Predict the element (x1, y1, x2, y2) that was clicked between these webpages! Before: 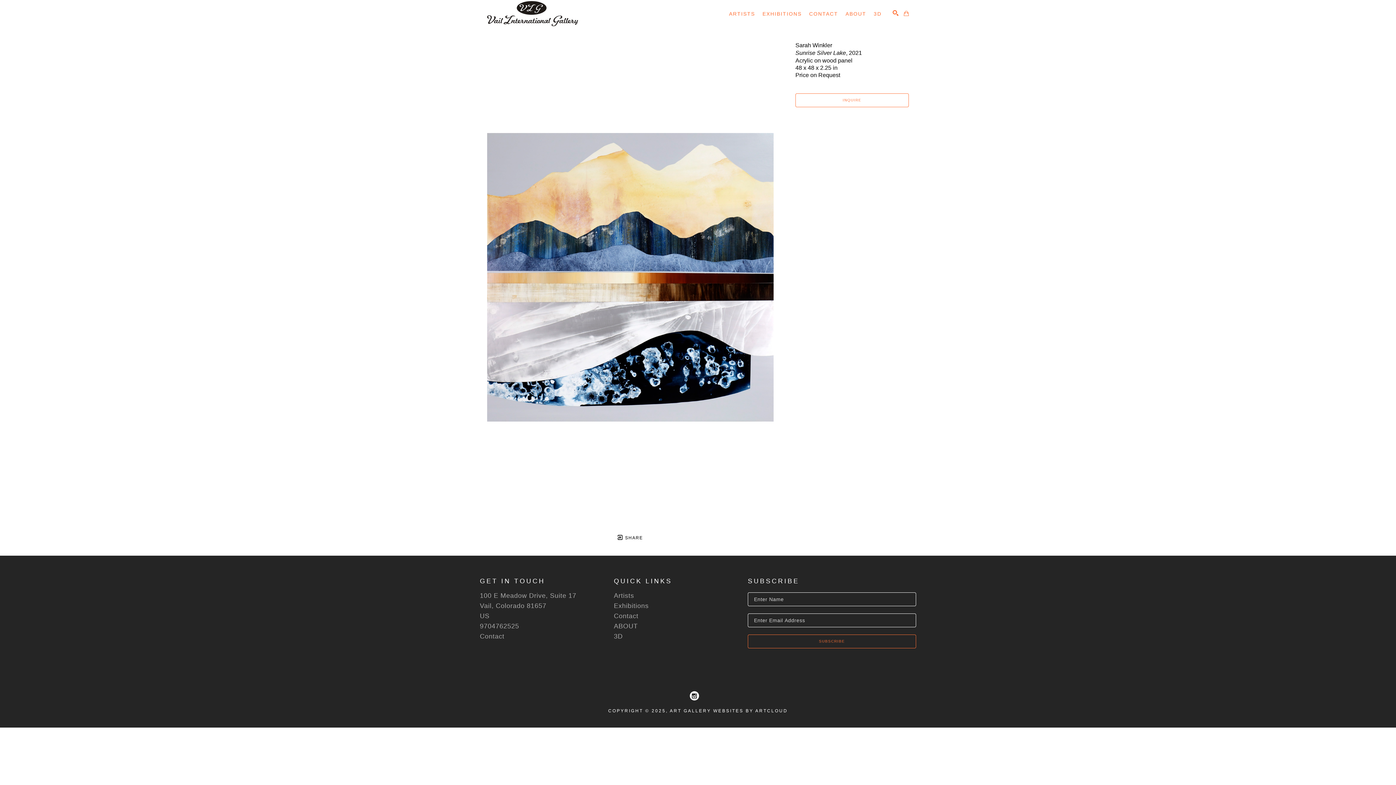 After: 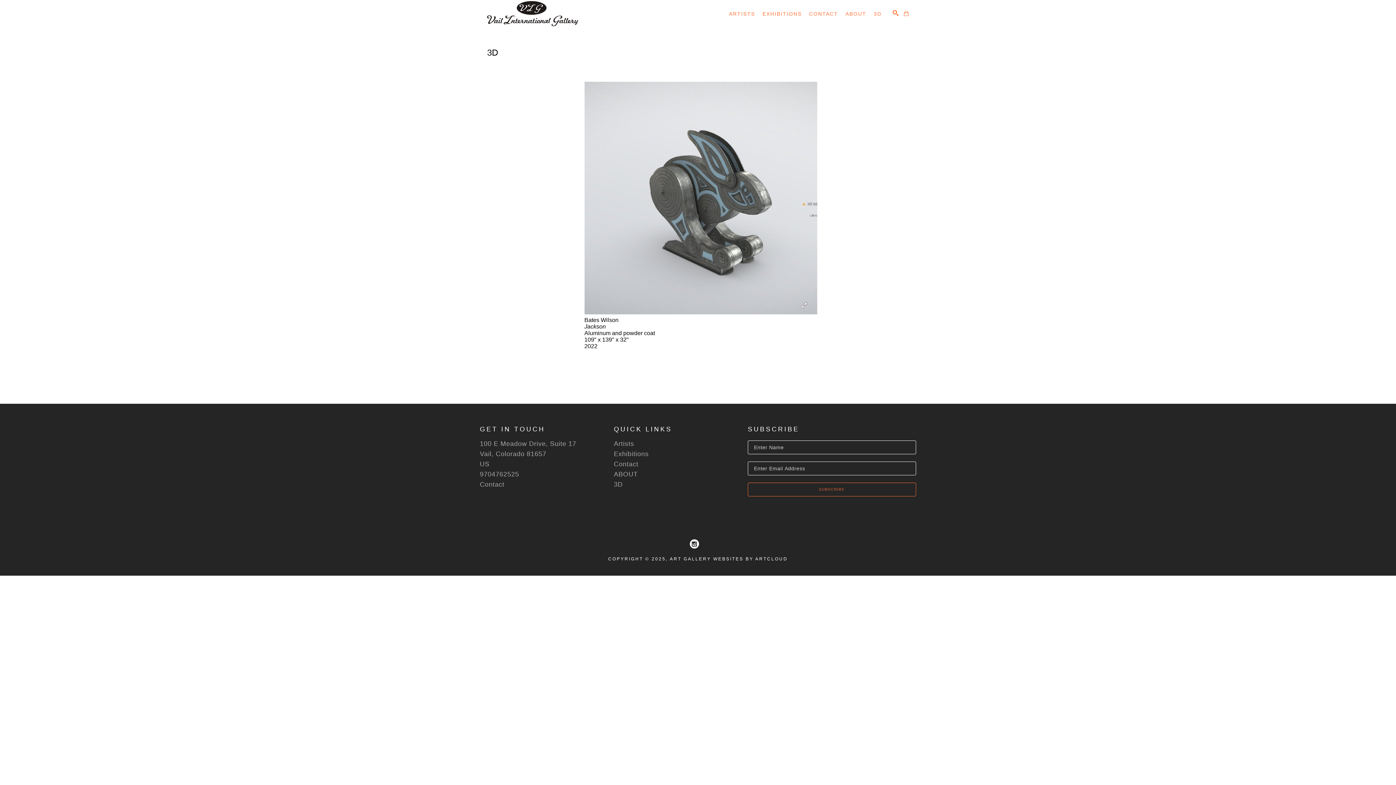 Action: bbox: (614, 633, 726, 640) label: 3D